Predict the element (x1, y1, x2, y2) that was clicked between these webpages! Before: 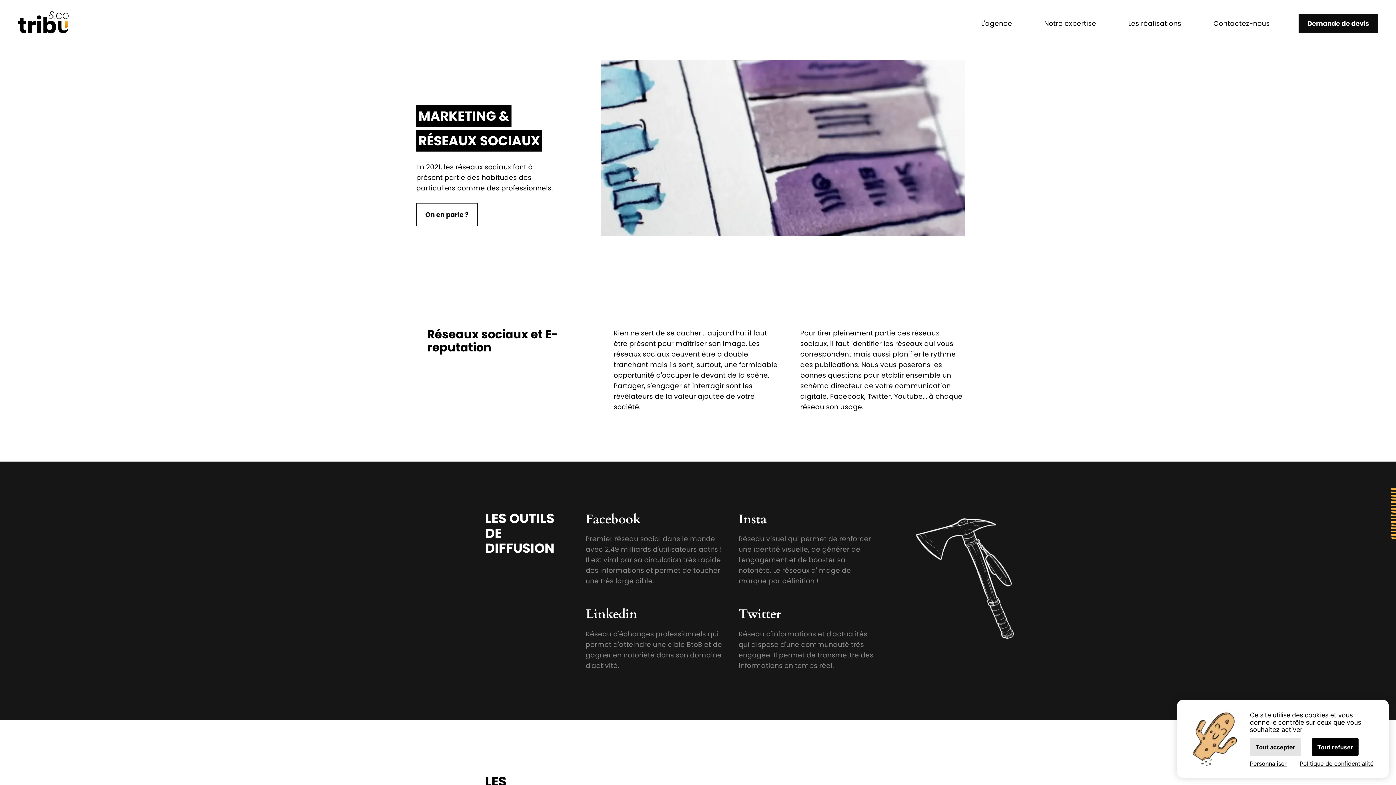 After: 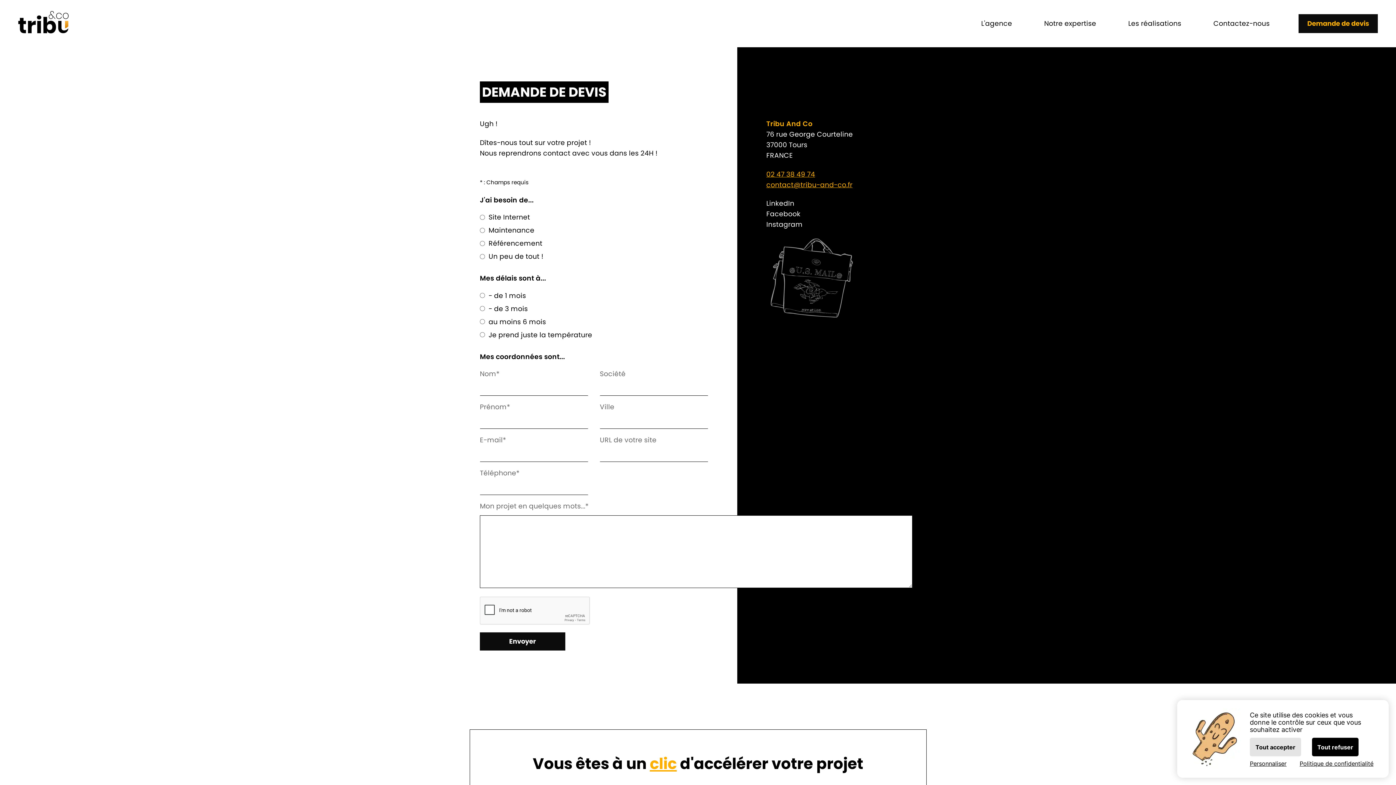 Action: bbox: (1298, 14, 1378, 33) label: Demande de devis